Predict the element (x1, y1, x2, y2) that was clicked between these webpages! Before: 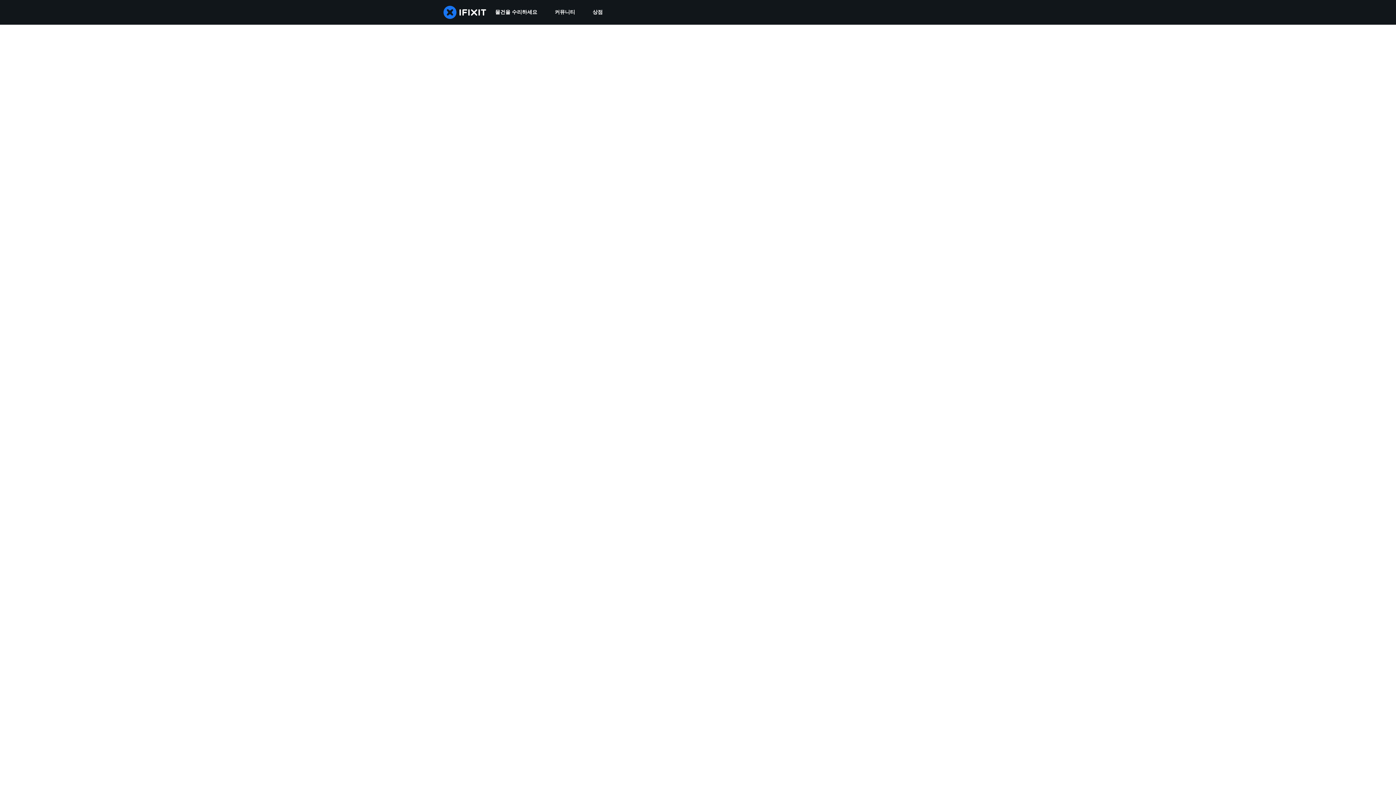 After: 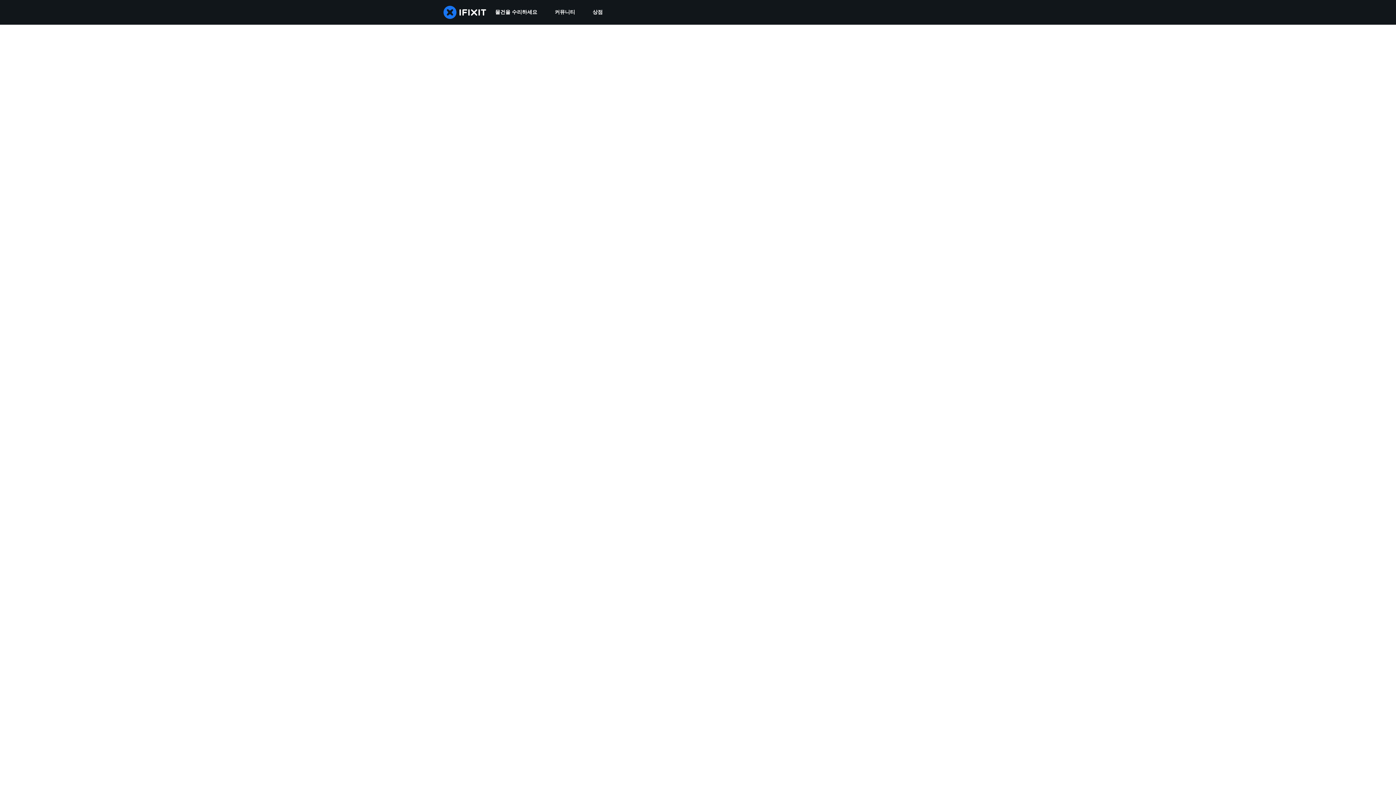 Action: label: 커뮤니티 bbox: (546, 0, 584, 24)